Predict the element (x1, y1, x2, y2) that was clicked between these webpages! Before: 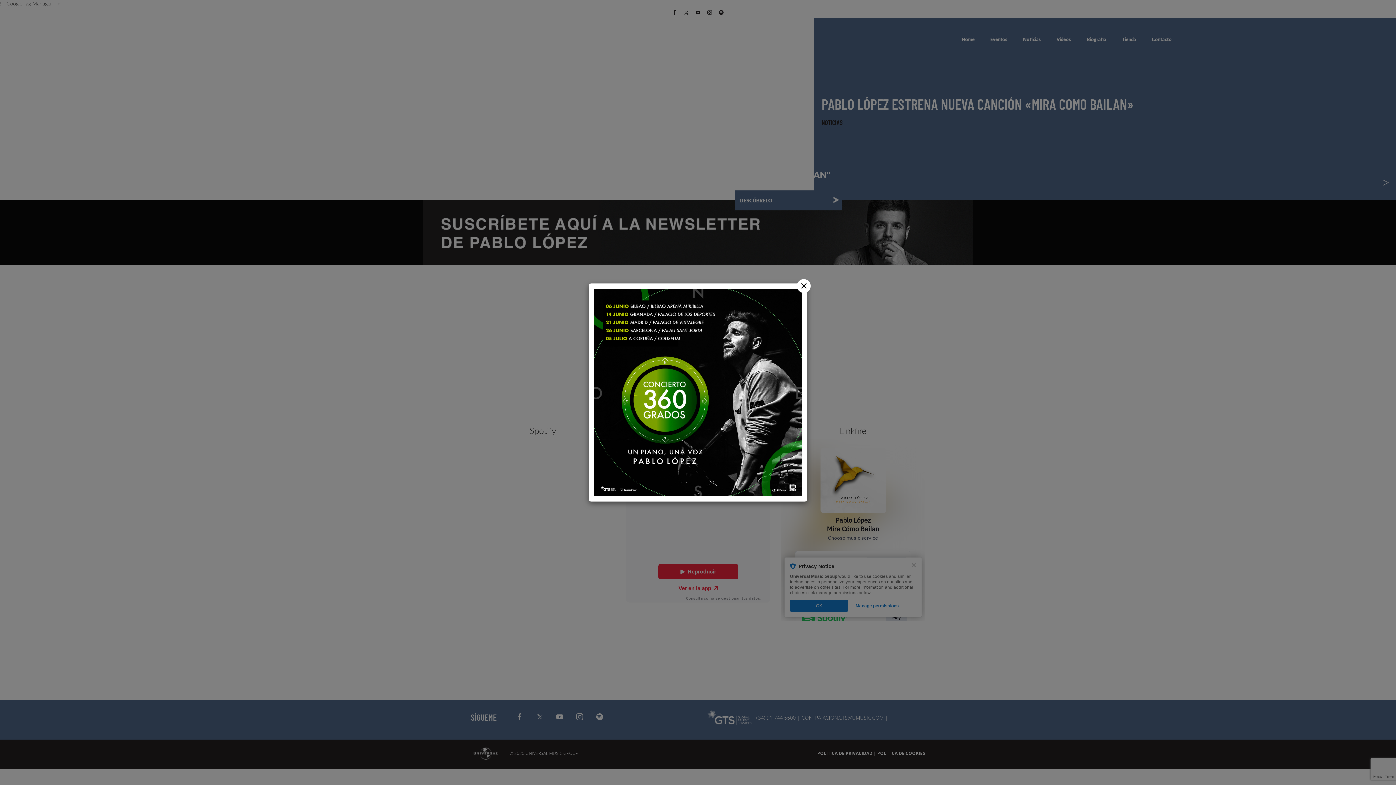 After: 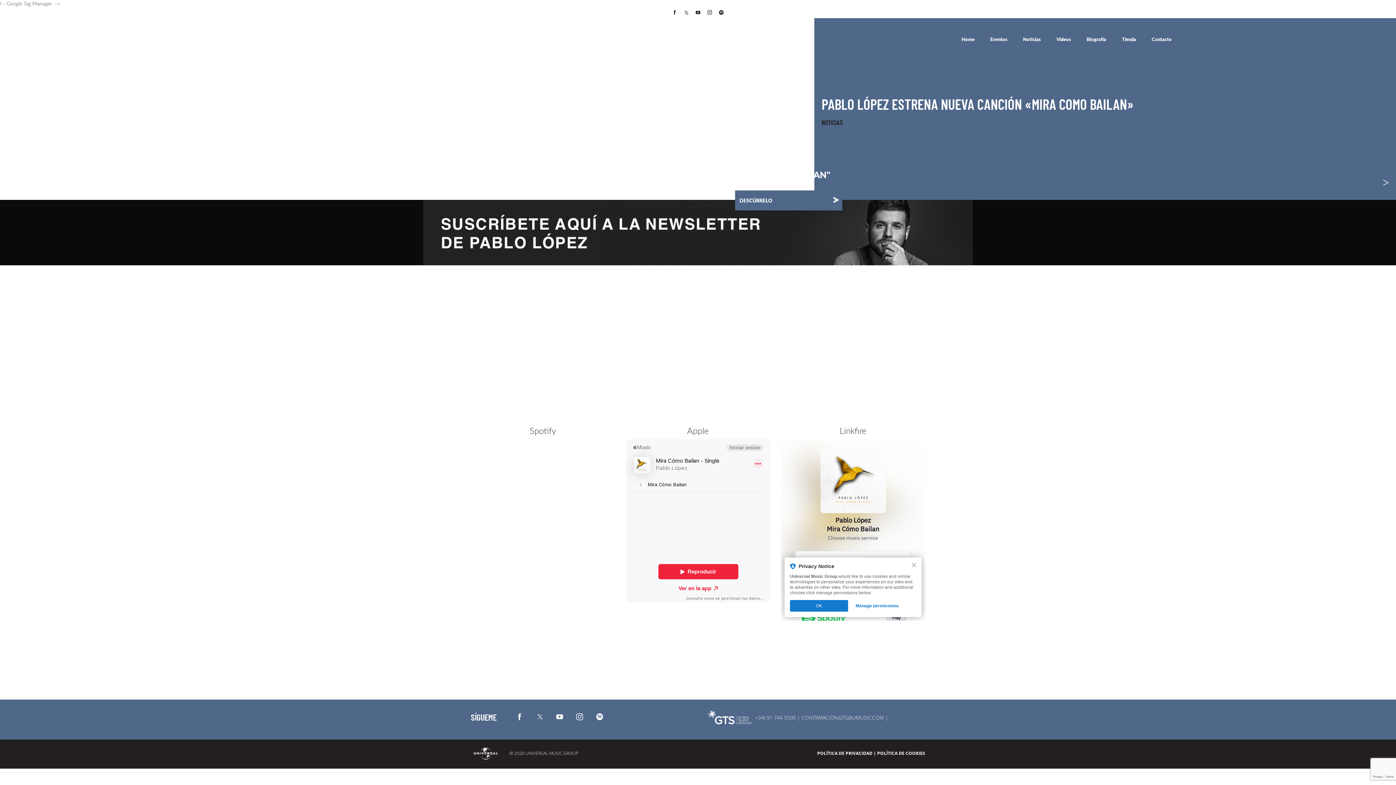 Action: bbox: (797, 279, 810, 293) label: Close